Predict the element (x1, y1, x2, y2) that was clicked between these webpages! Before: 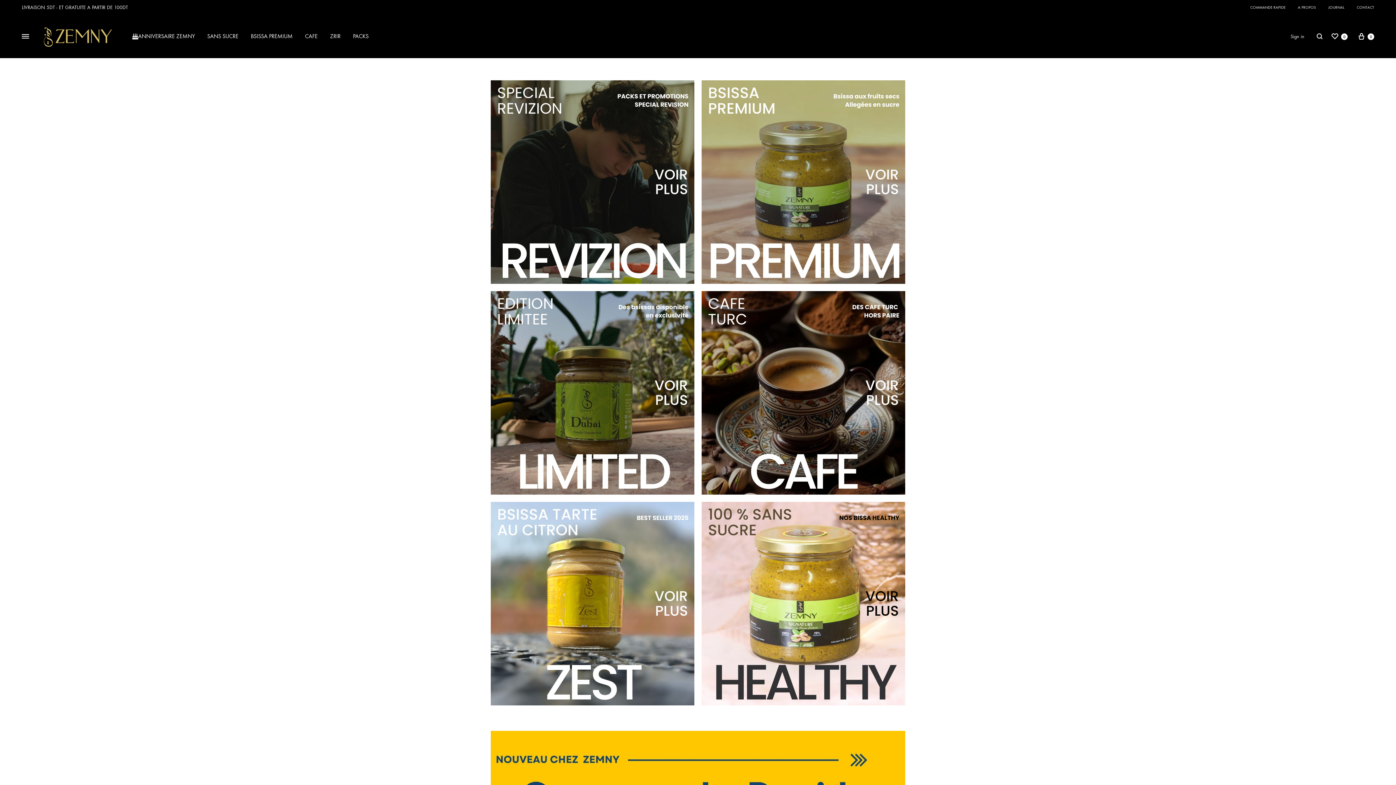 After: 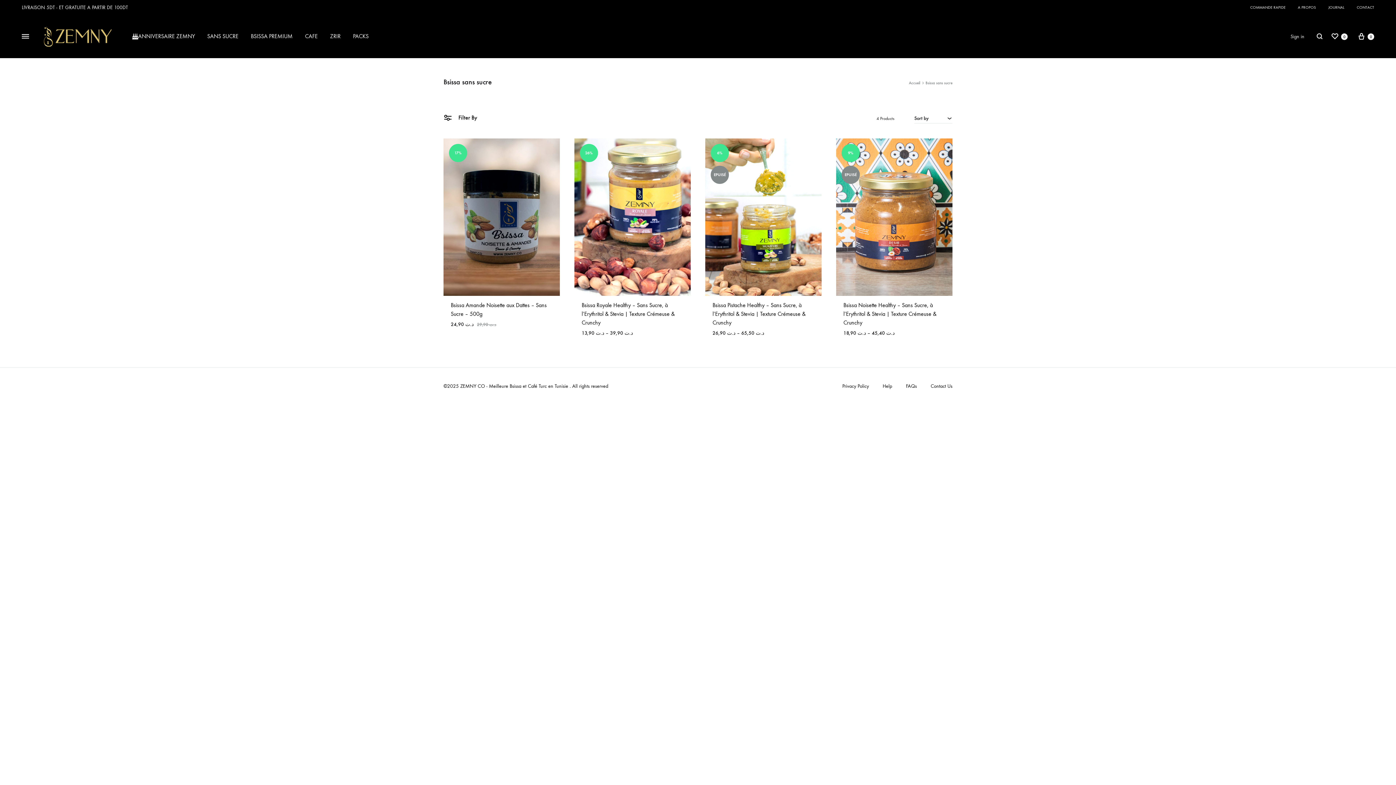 Action: bbox: (701, 502, 905, 705)